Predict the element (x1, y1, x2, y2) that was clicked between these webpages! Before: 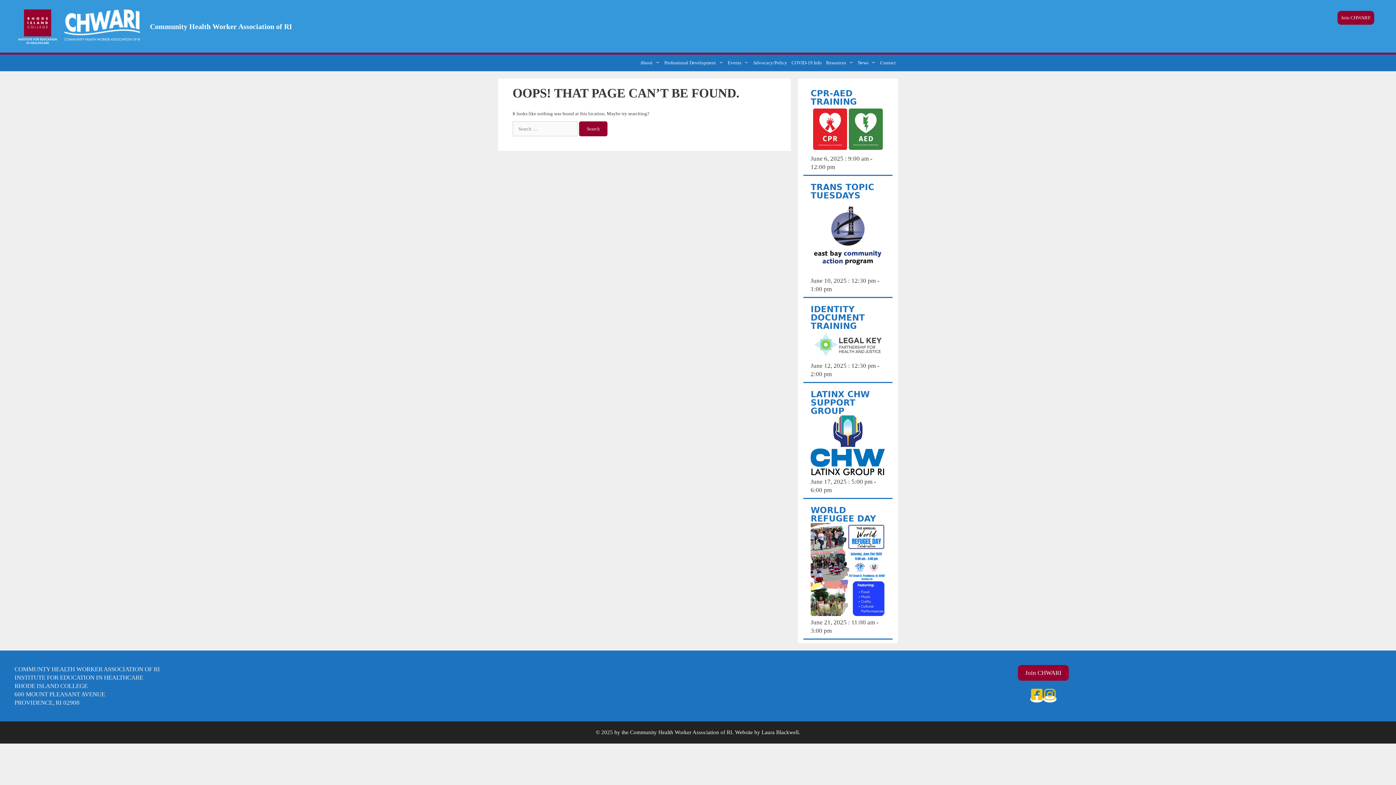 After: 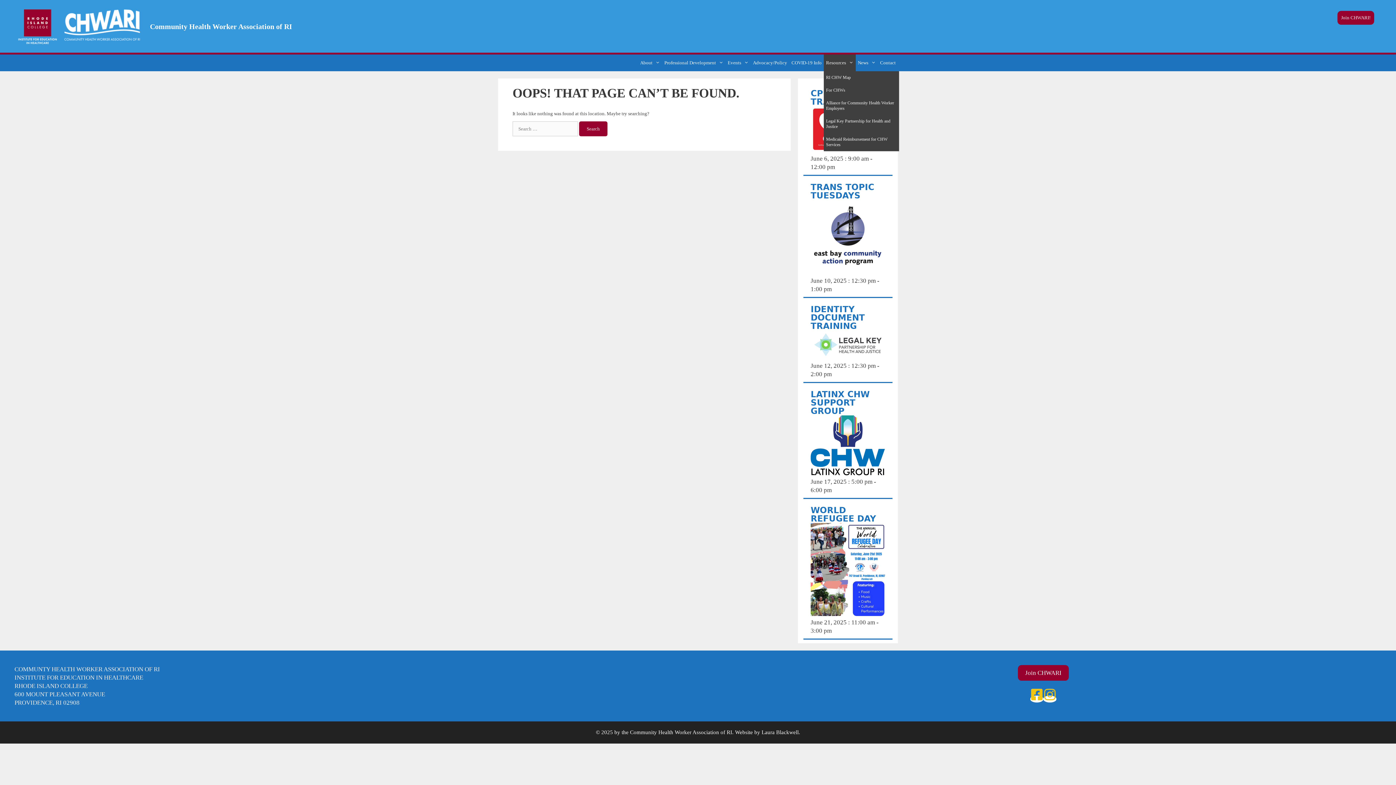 Action: bbox: (824, 54, 855, 71) label: Resources